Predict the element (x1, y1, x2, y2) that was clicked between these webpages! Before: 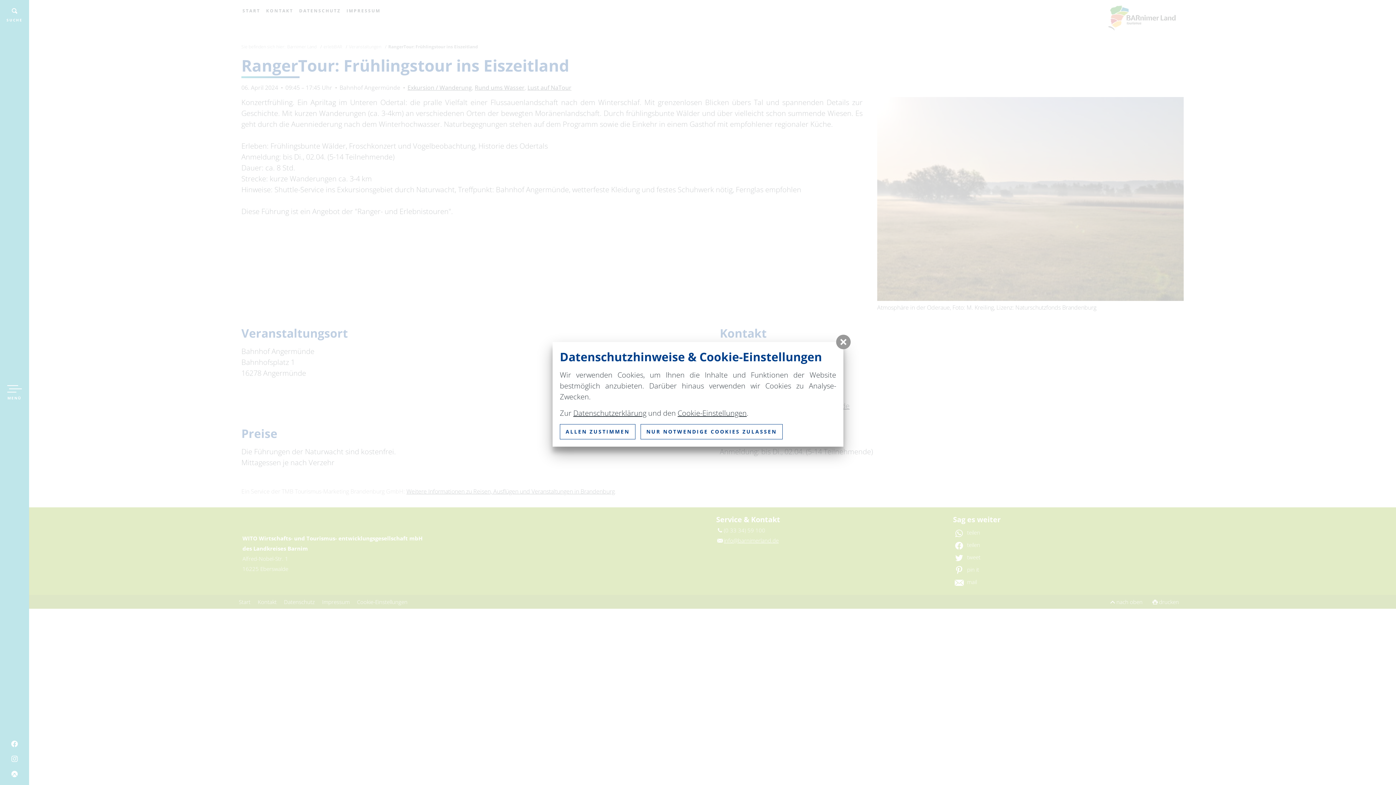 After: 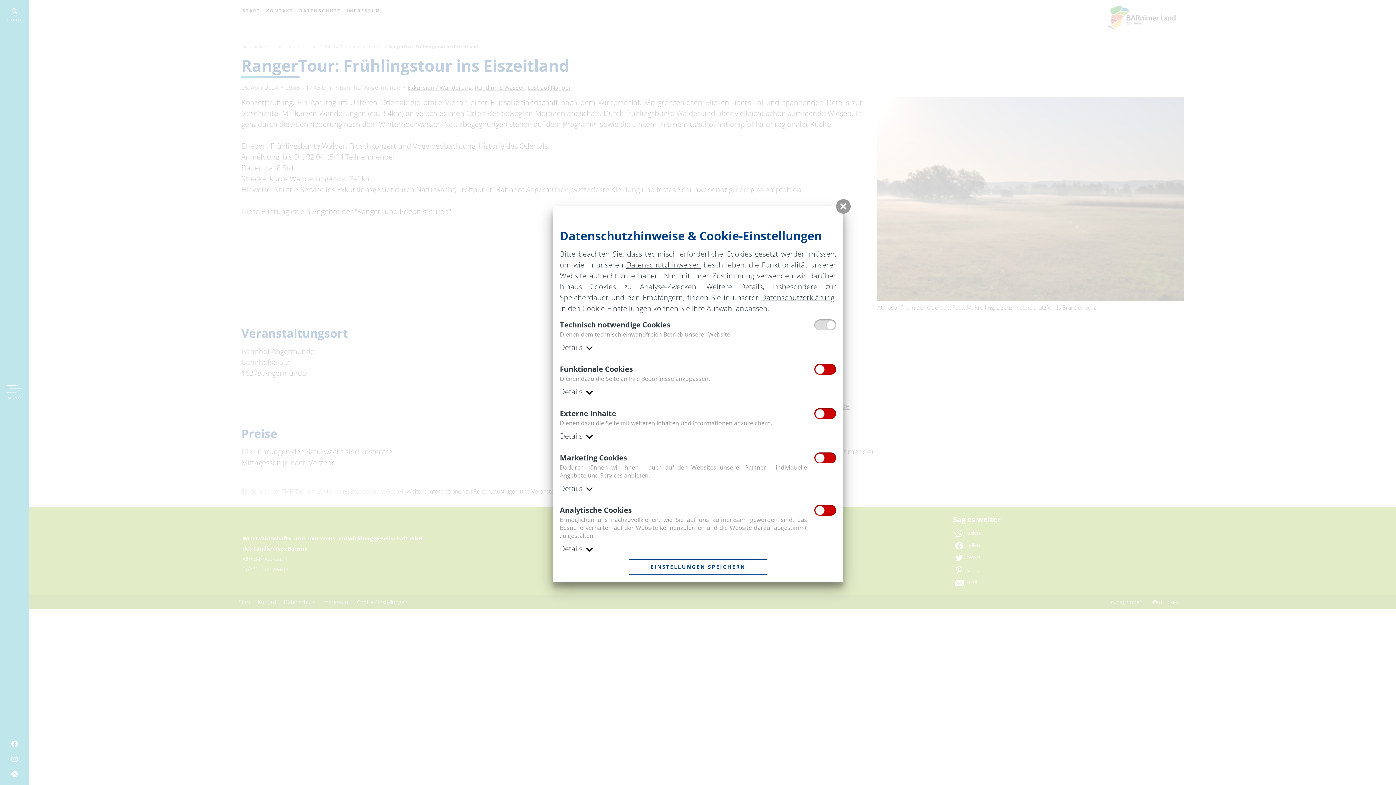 Action: label: Cookie-Einstellungen bbox: (677, 408, 746, 418)